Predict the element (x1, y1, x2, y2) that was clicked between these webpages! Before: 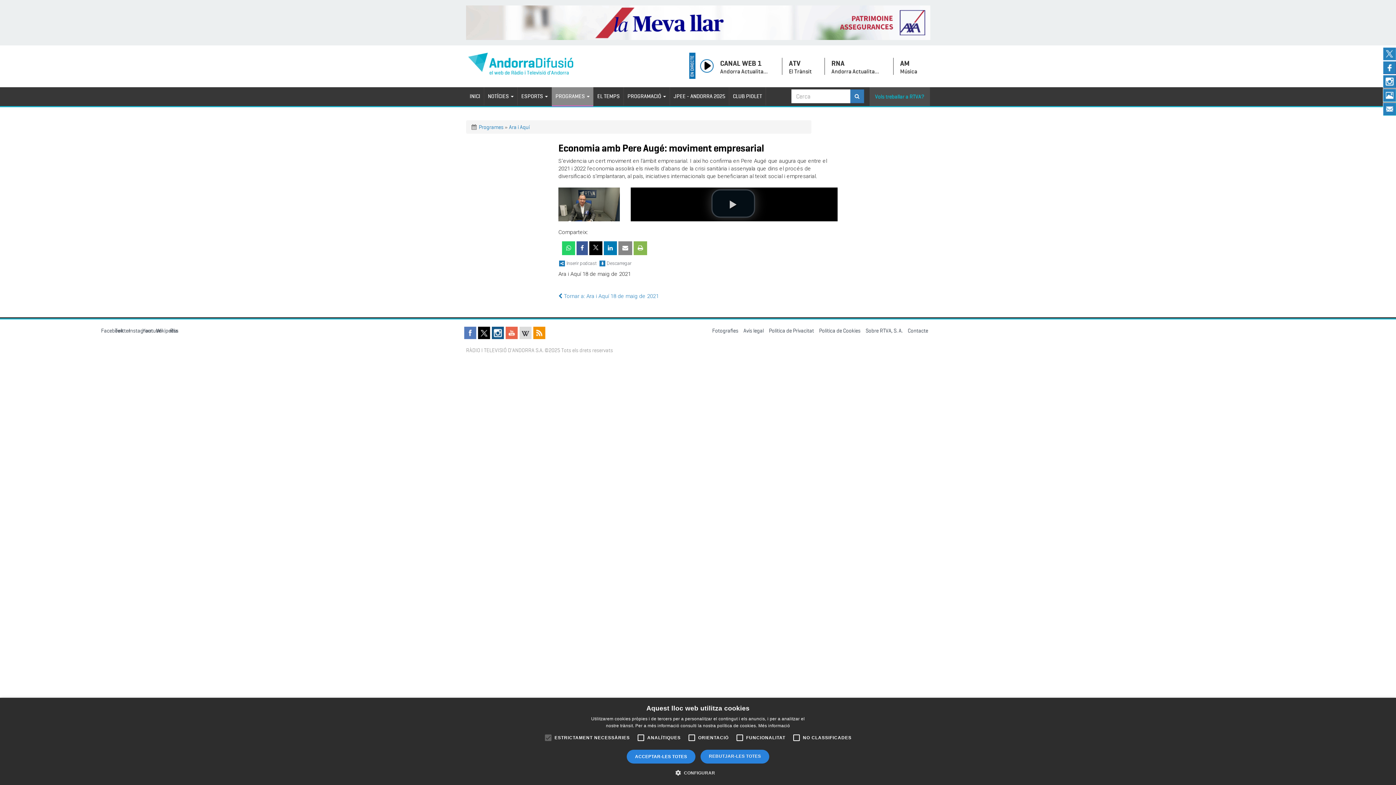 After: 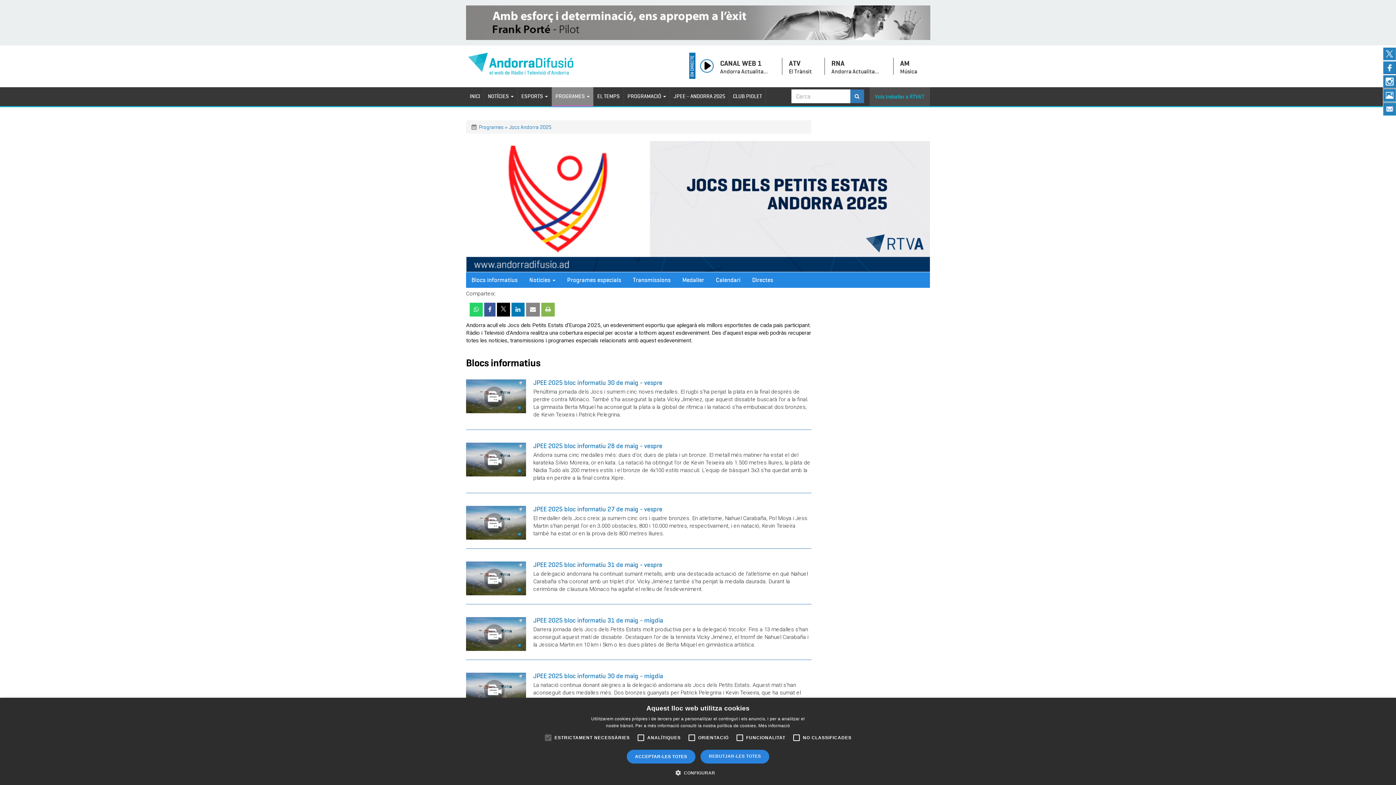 Action: label: JPEE - ANDORRA 2025 bbox: (670, 87, 729, 105)